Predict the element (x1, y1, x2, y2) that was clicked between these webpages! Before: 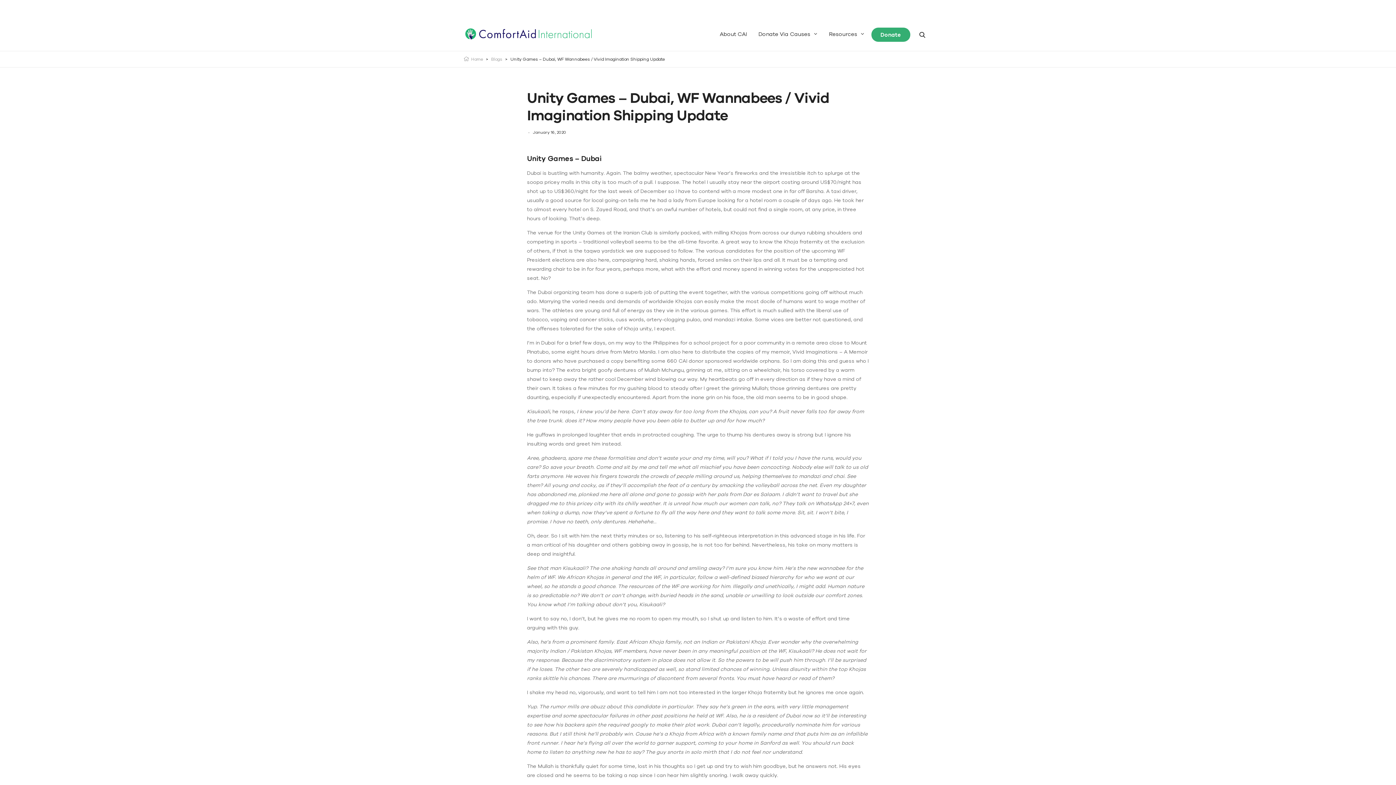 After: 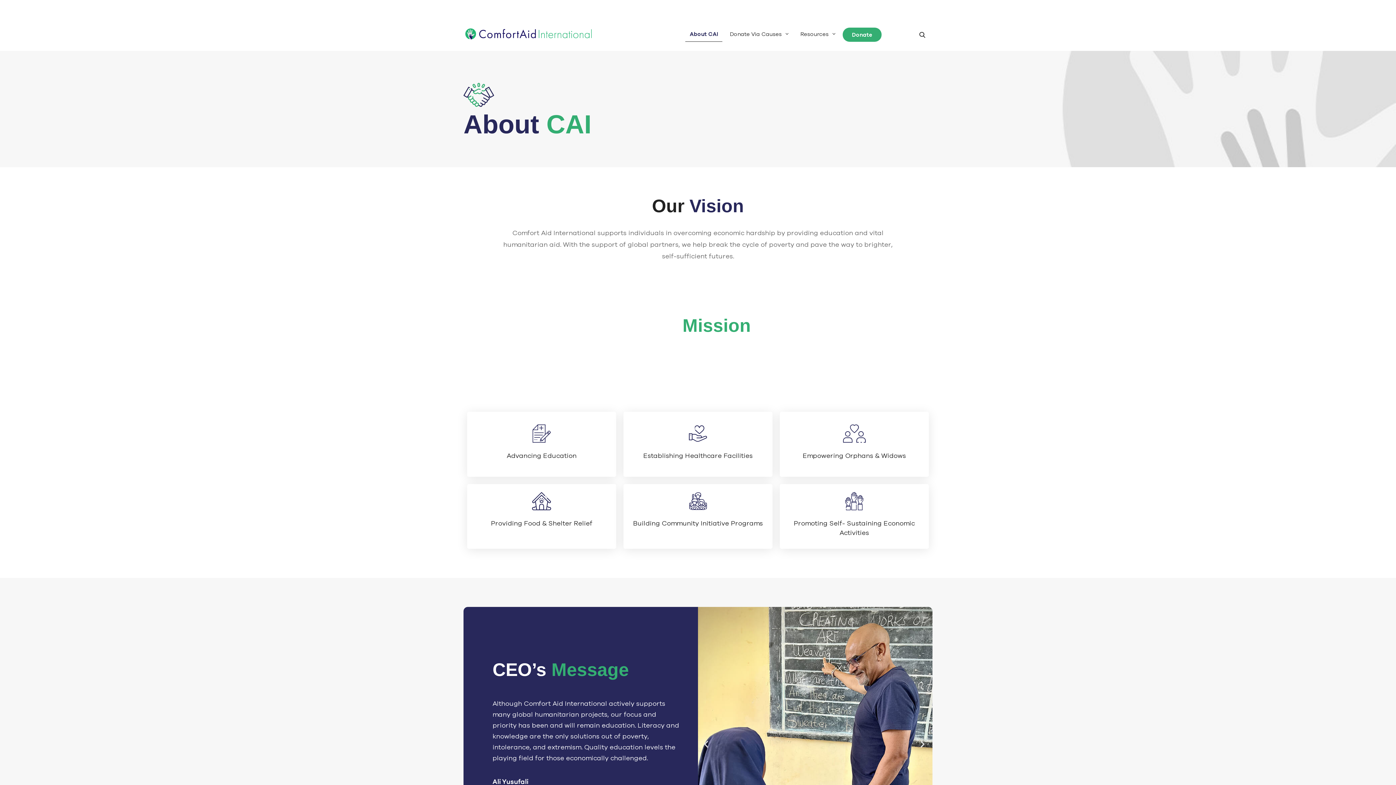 Action: bbox: (715, 27, 751, 40) label: About CAI